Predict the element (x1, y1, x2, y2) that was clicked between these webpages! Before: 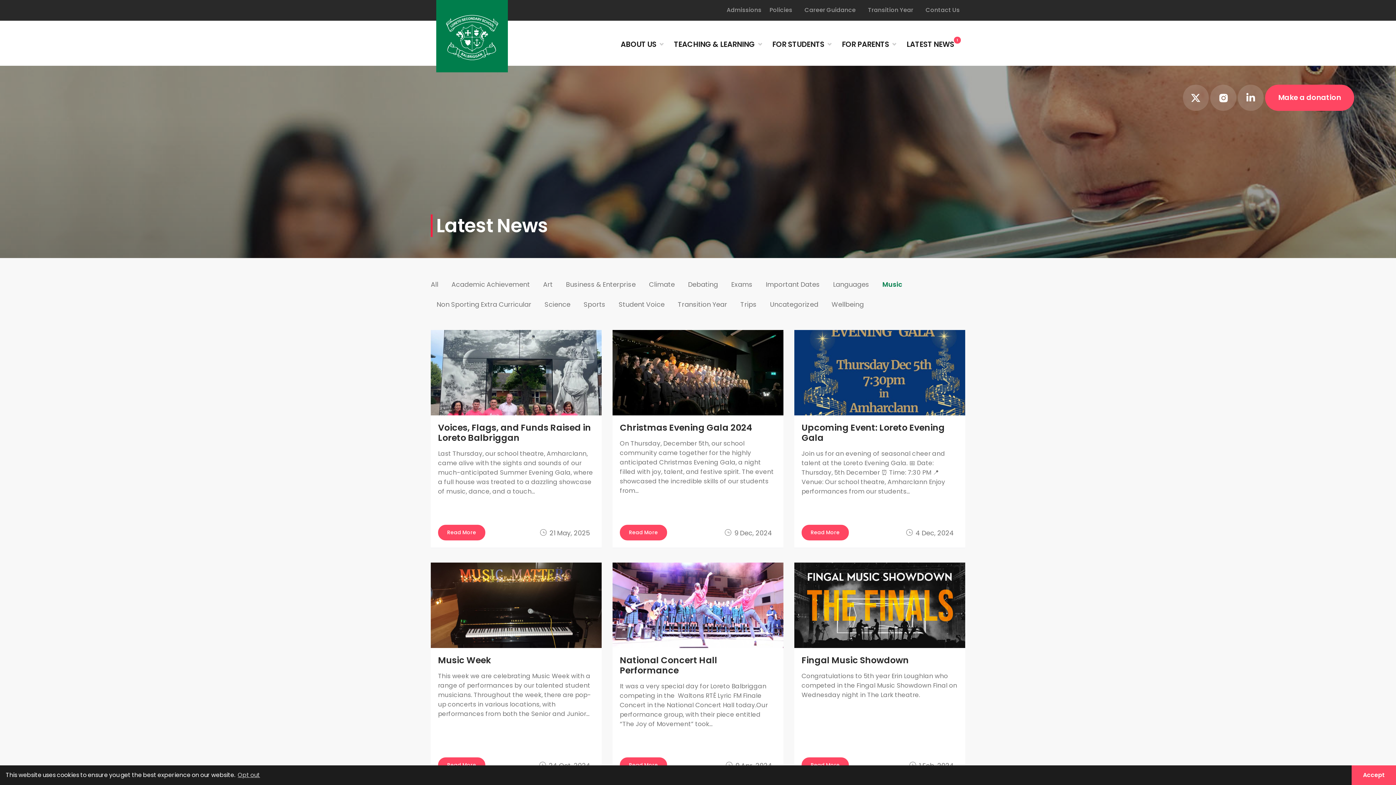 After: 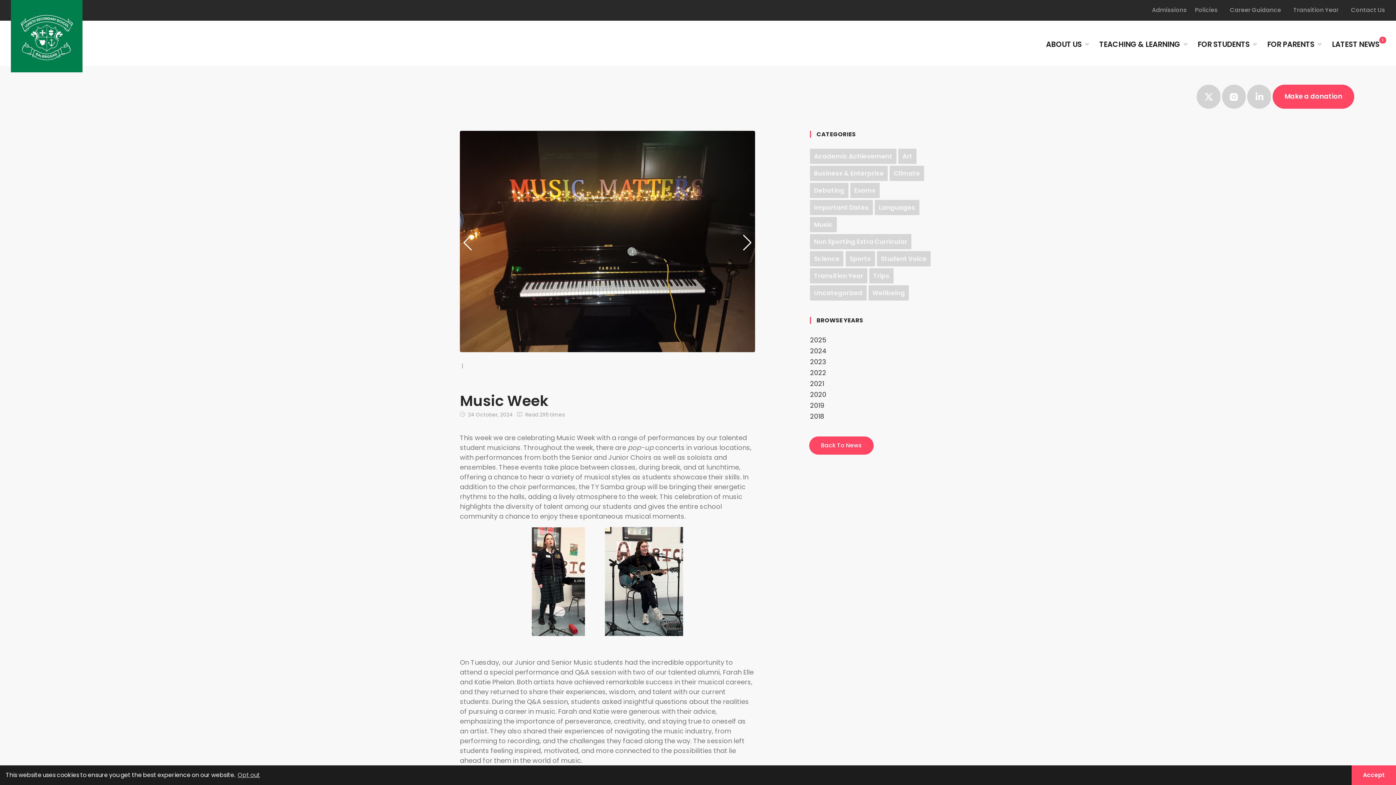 Action: label: Music Week bbox: (438, 655, 594, 665)